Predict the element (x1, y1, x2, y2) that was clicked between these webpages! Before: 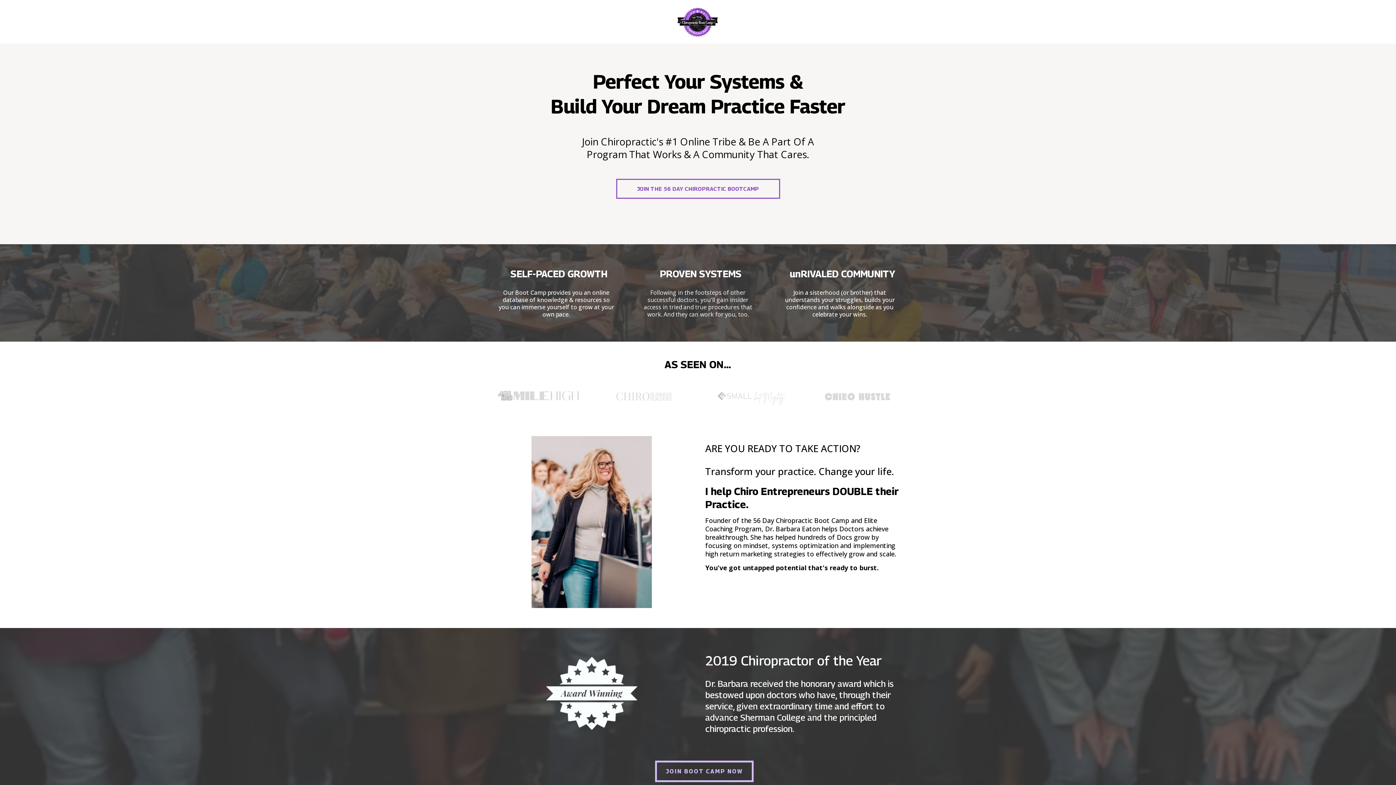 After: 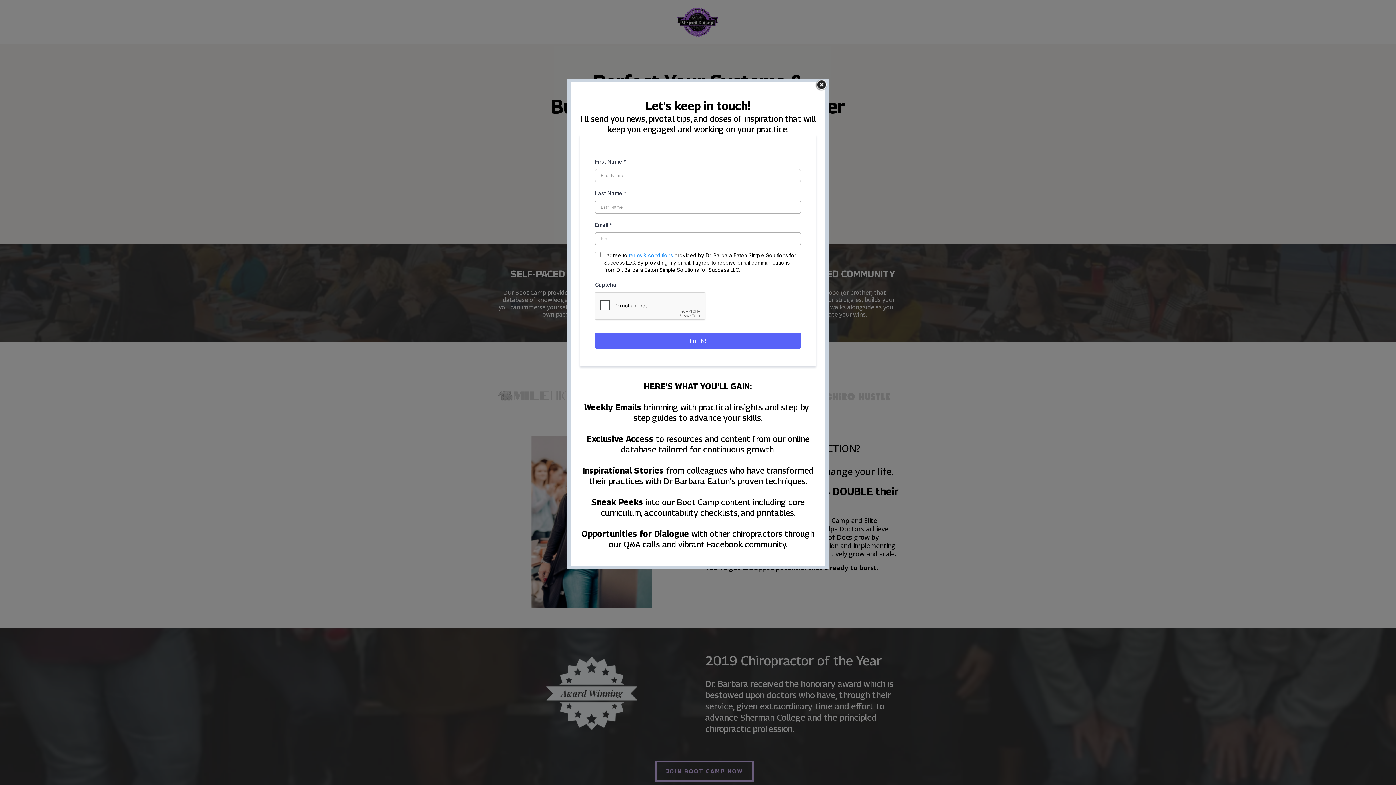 Action: label: JOIN THE WAITLIST  bbox: (705, 579, 801, 601)